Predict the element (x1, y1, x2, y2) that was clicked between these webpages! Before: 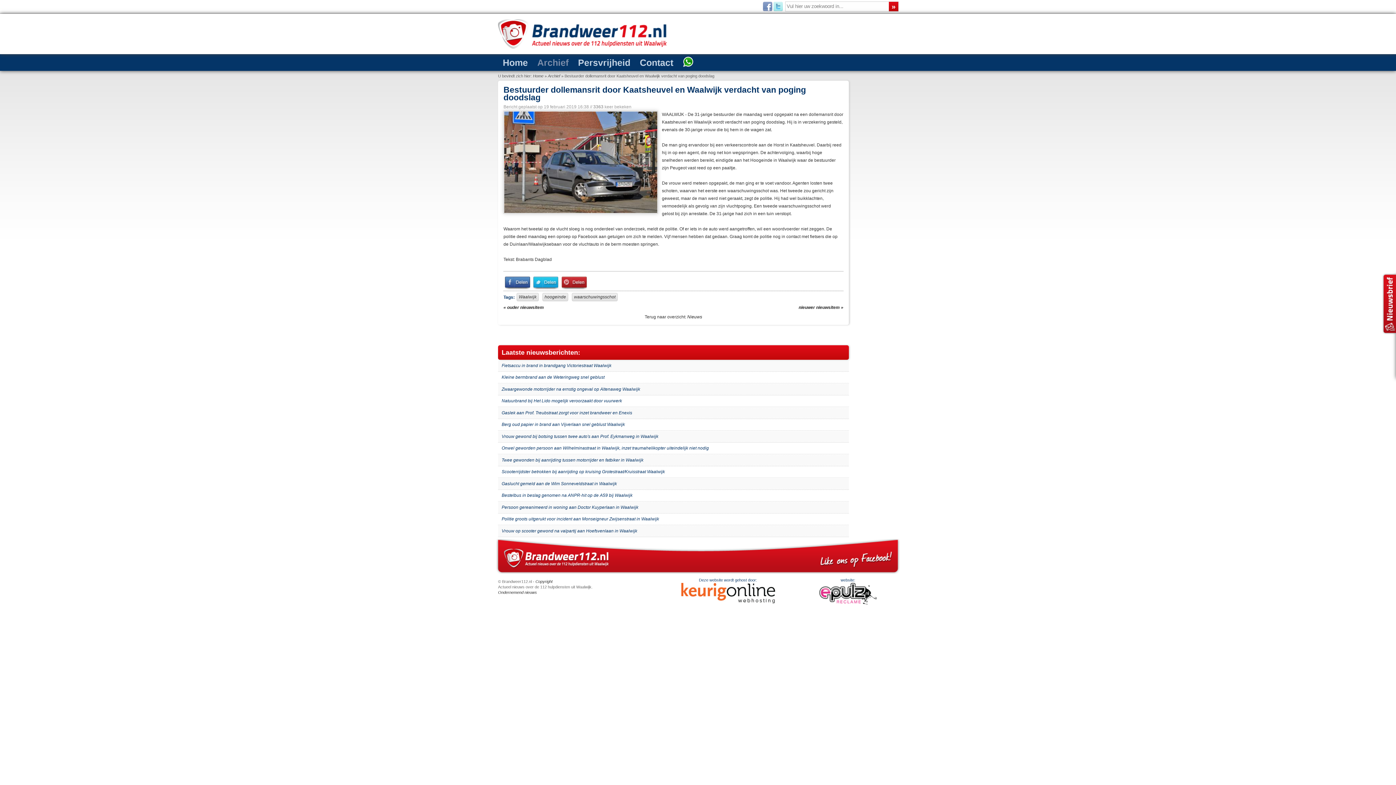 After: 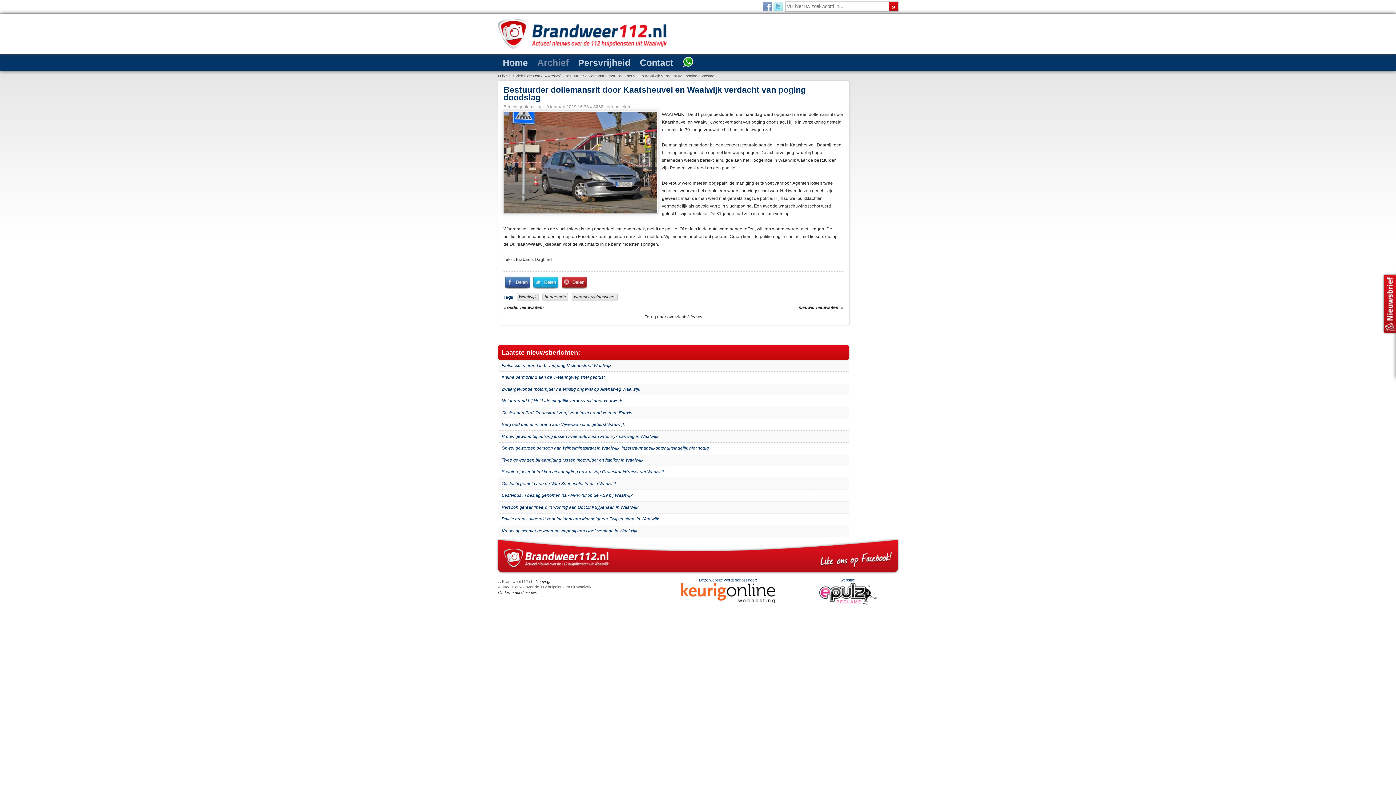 Action: bbox: (819, 601, 876, 605)